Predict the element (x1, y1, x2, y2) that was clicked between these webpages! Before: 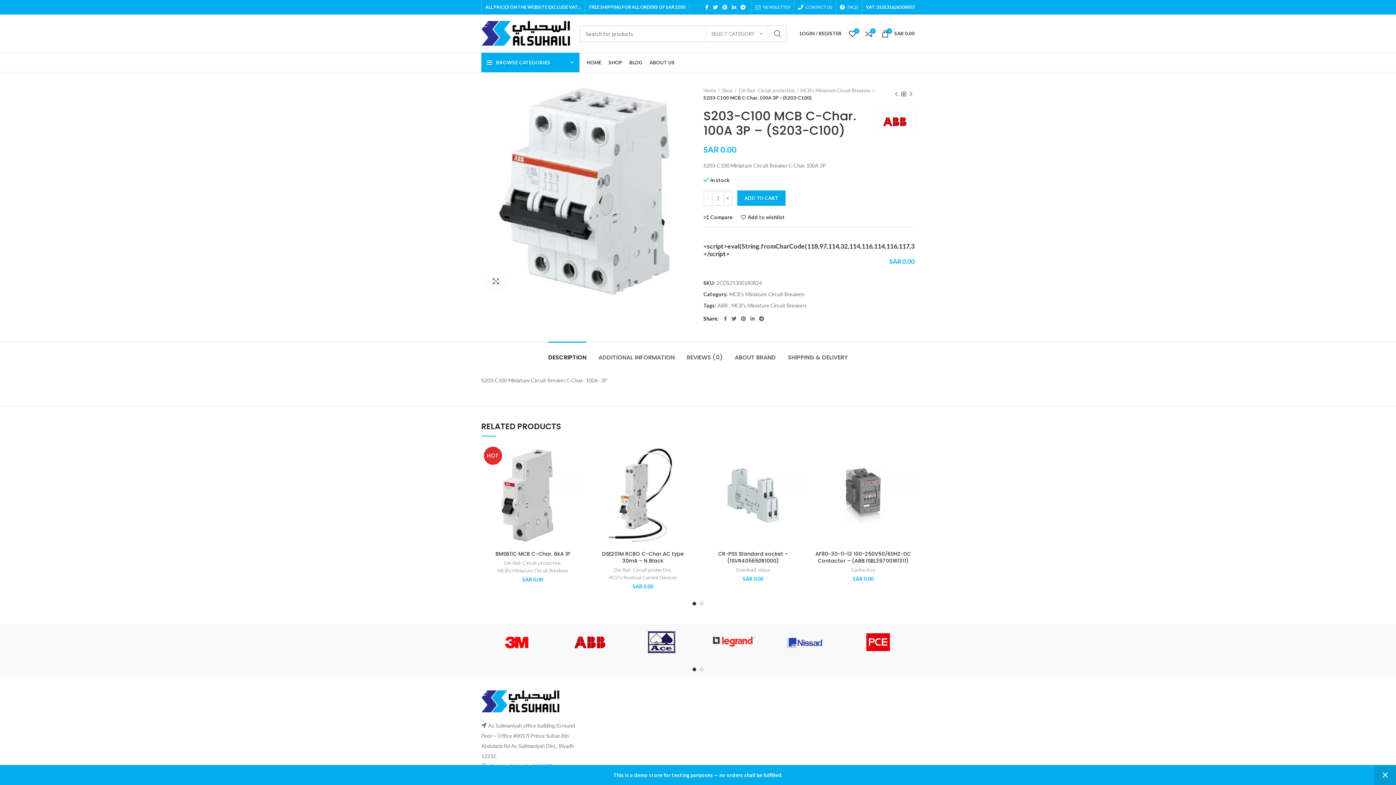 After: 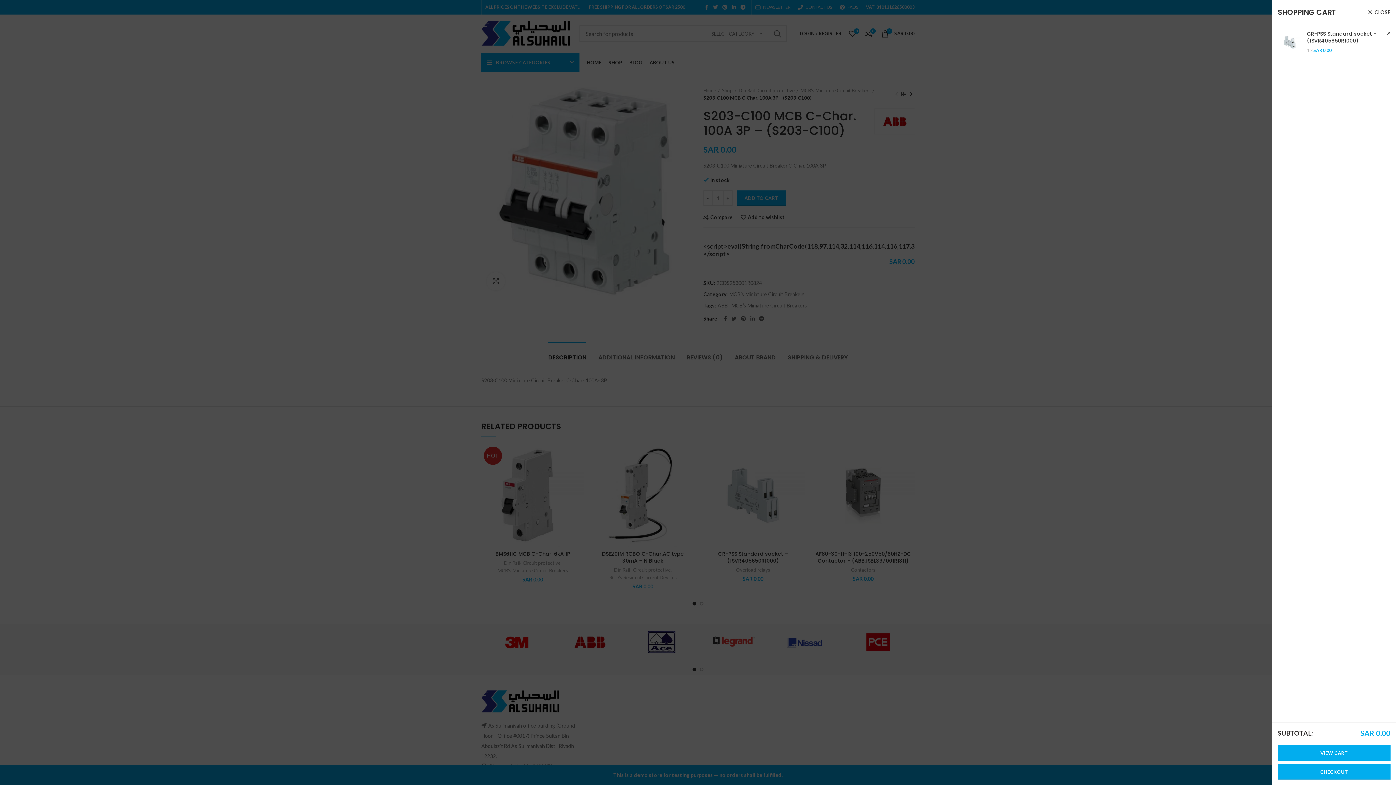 Action: label: Add “CR-PSS Standard socket - (1SVR405650R1000)” to your cart bbox: (790, 416, 808, 433)